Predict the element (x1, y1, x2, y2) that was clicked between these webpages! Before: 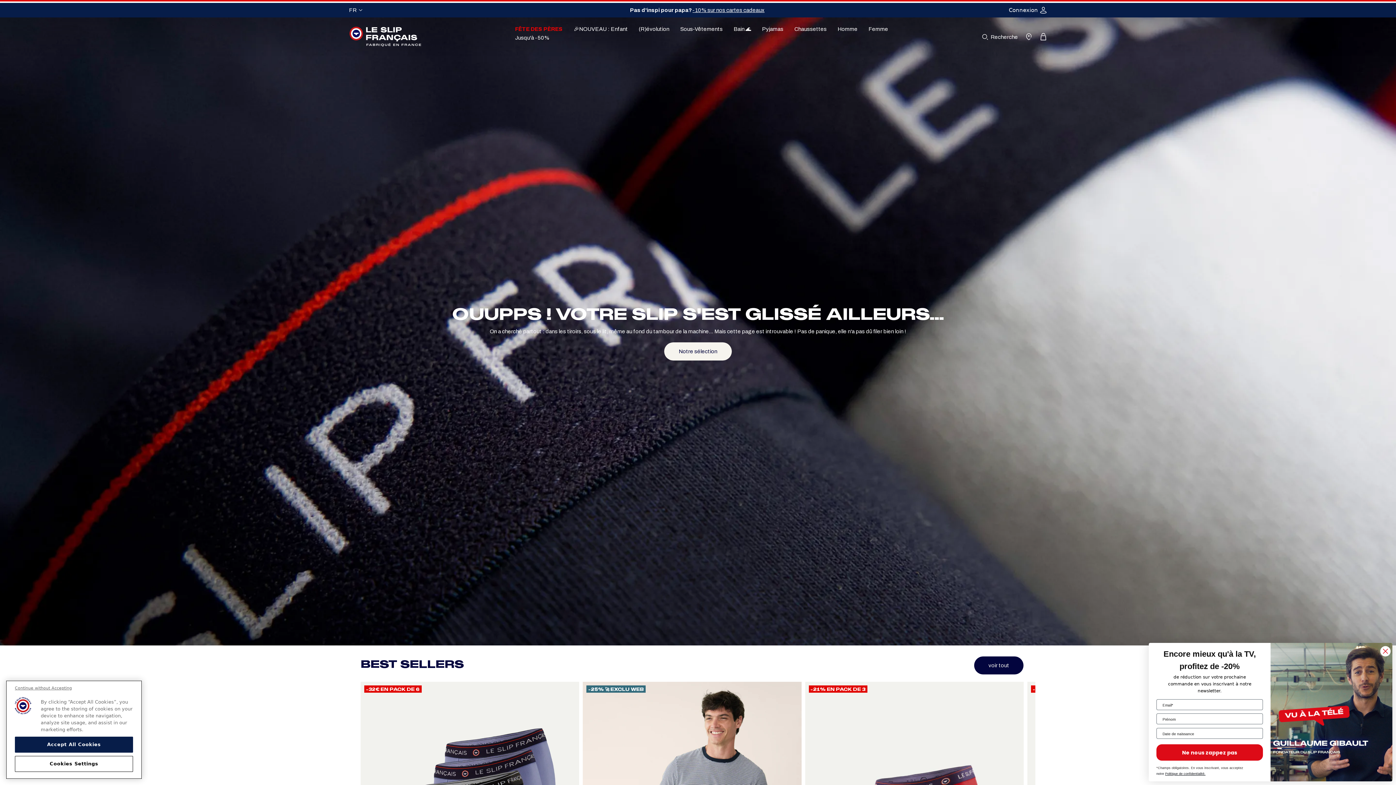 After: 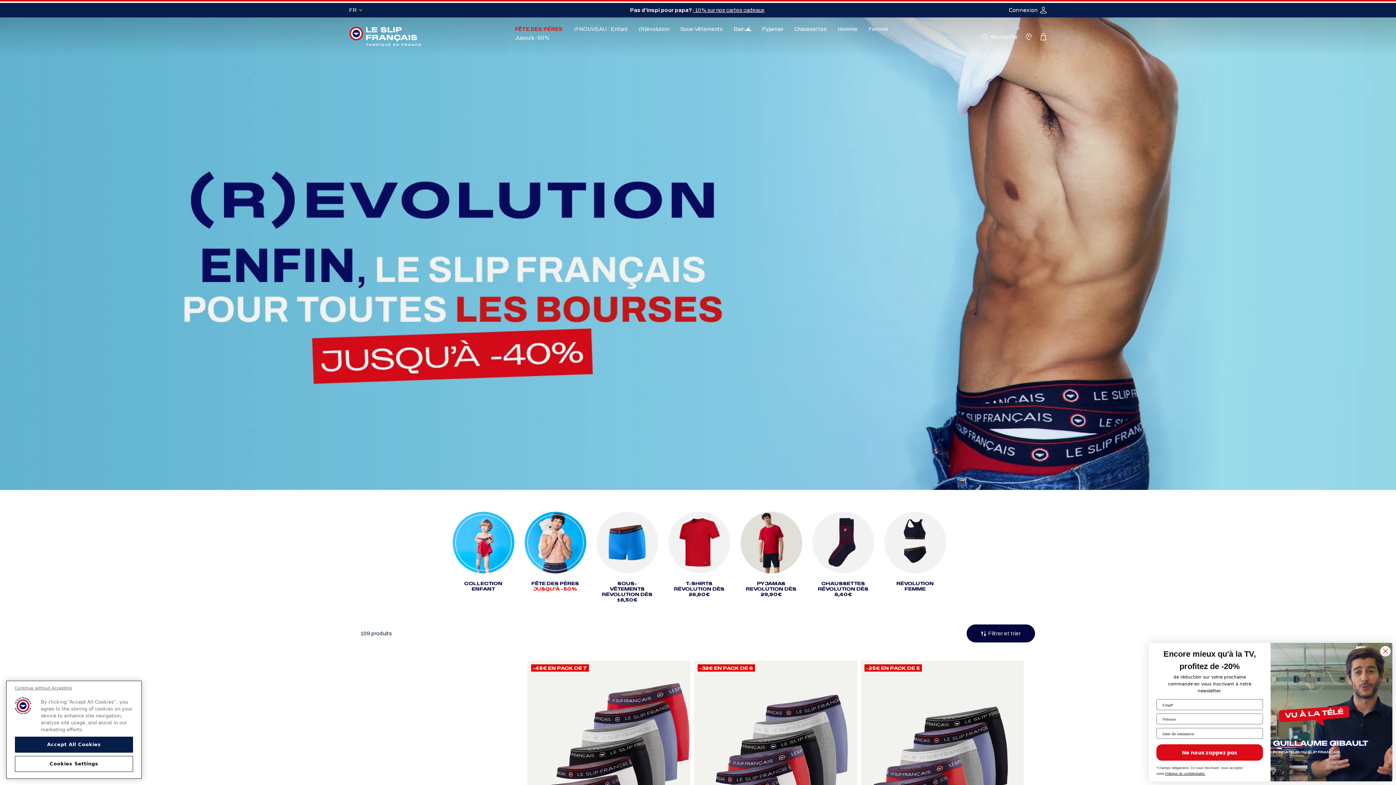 Action: label: (R)évolution bbox: (638, 26, 669, 32)